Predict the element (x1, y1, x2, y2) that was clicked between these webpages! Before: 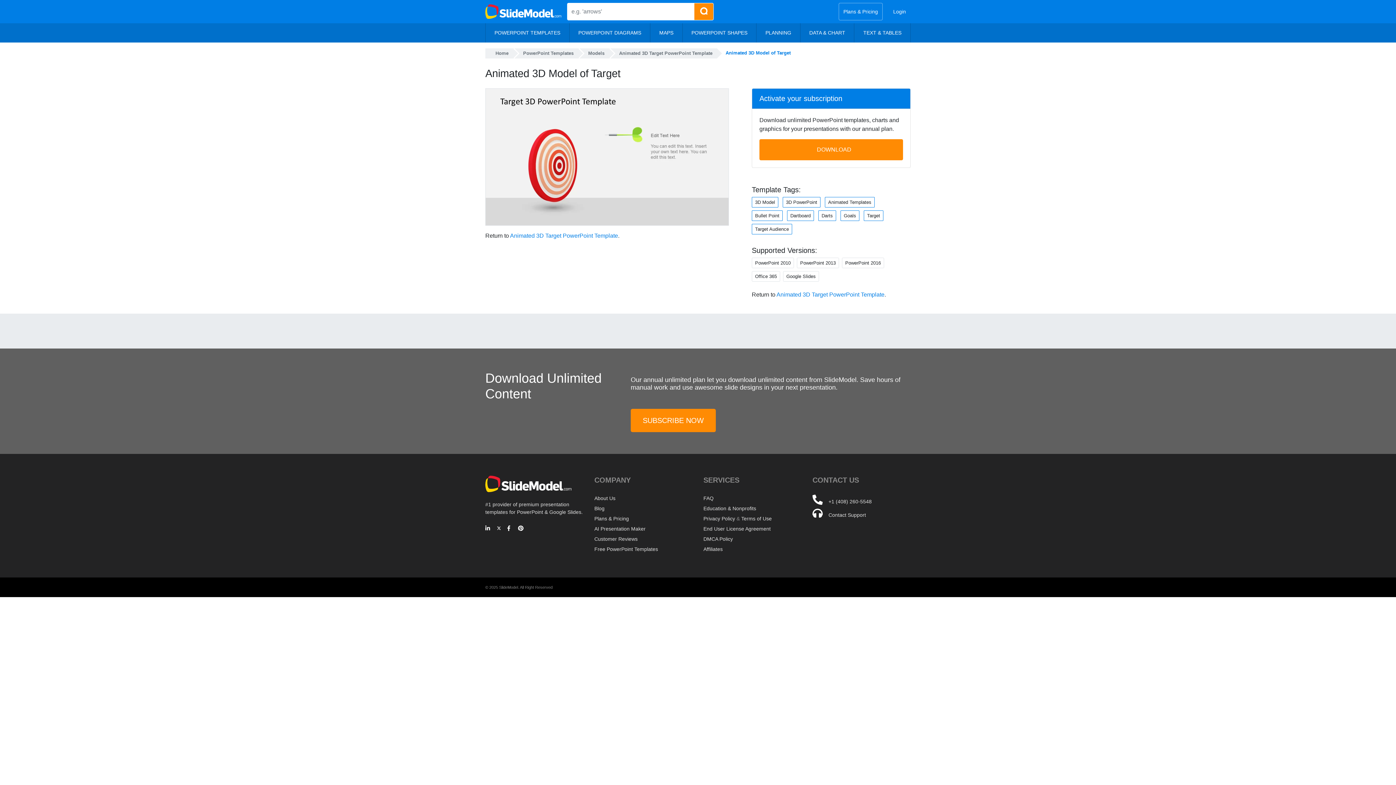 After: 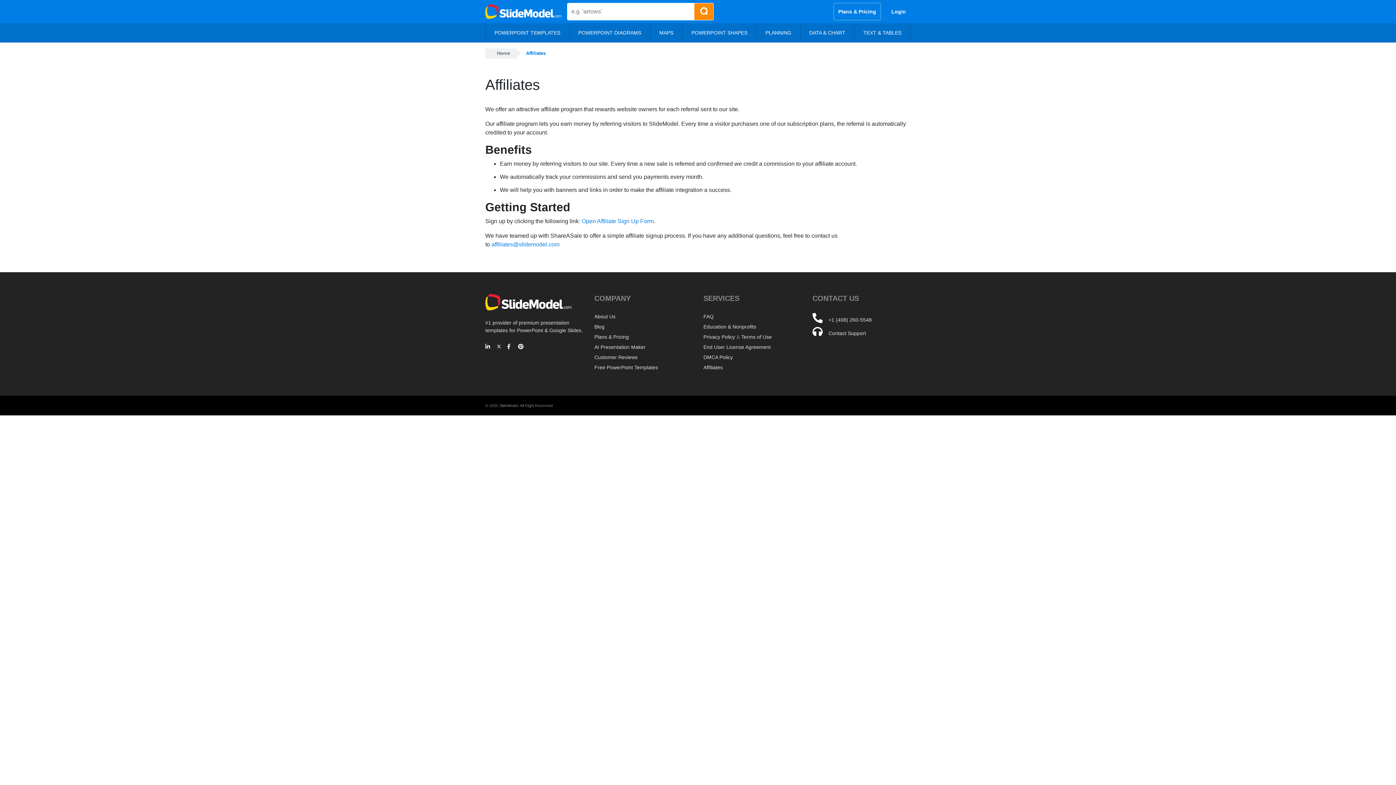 Action: label: Affiliates bbox: (703, 546, 722, 552)